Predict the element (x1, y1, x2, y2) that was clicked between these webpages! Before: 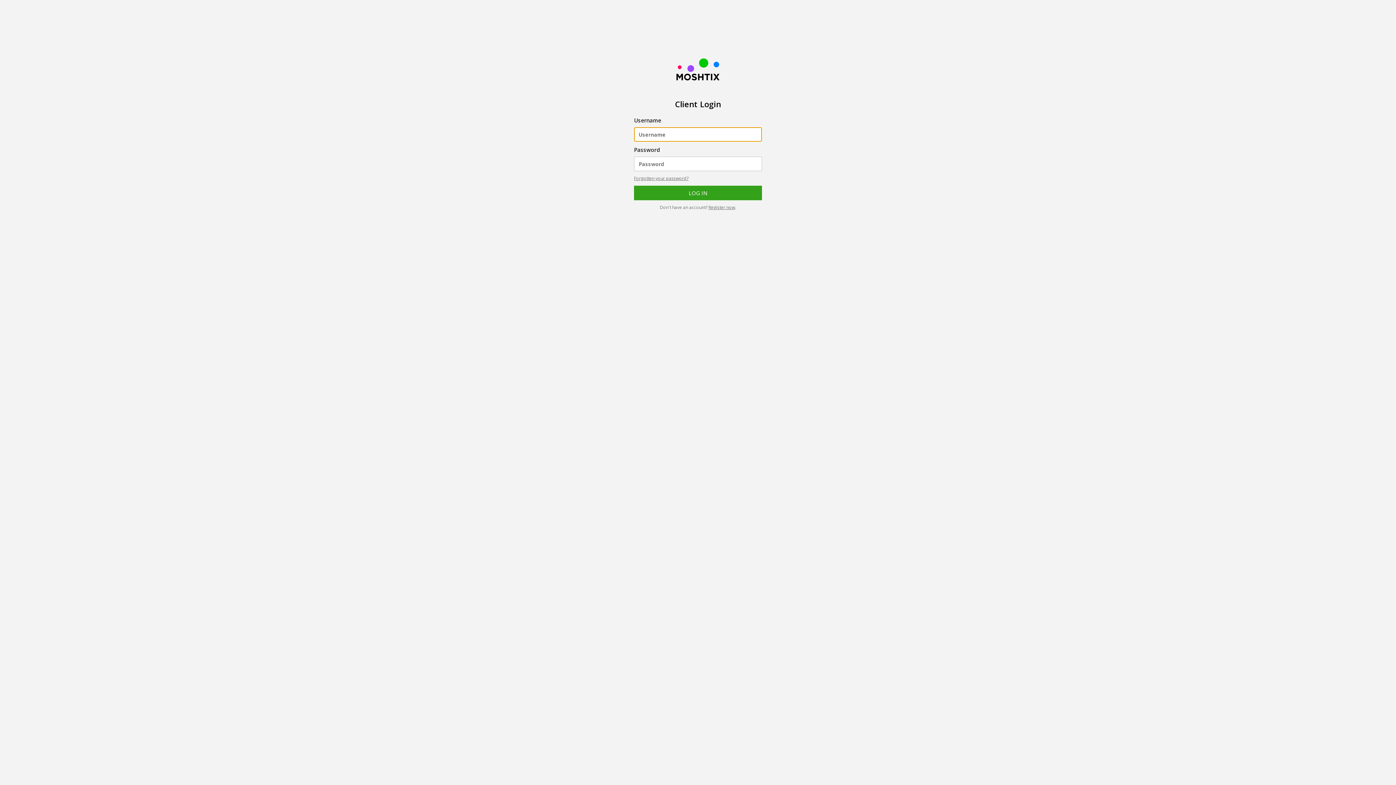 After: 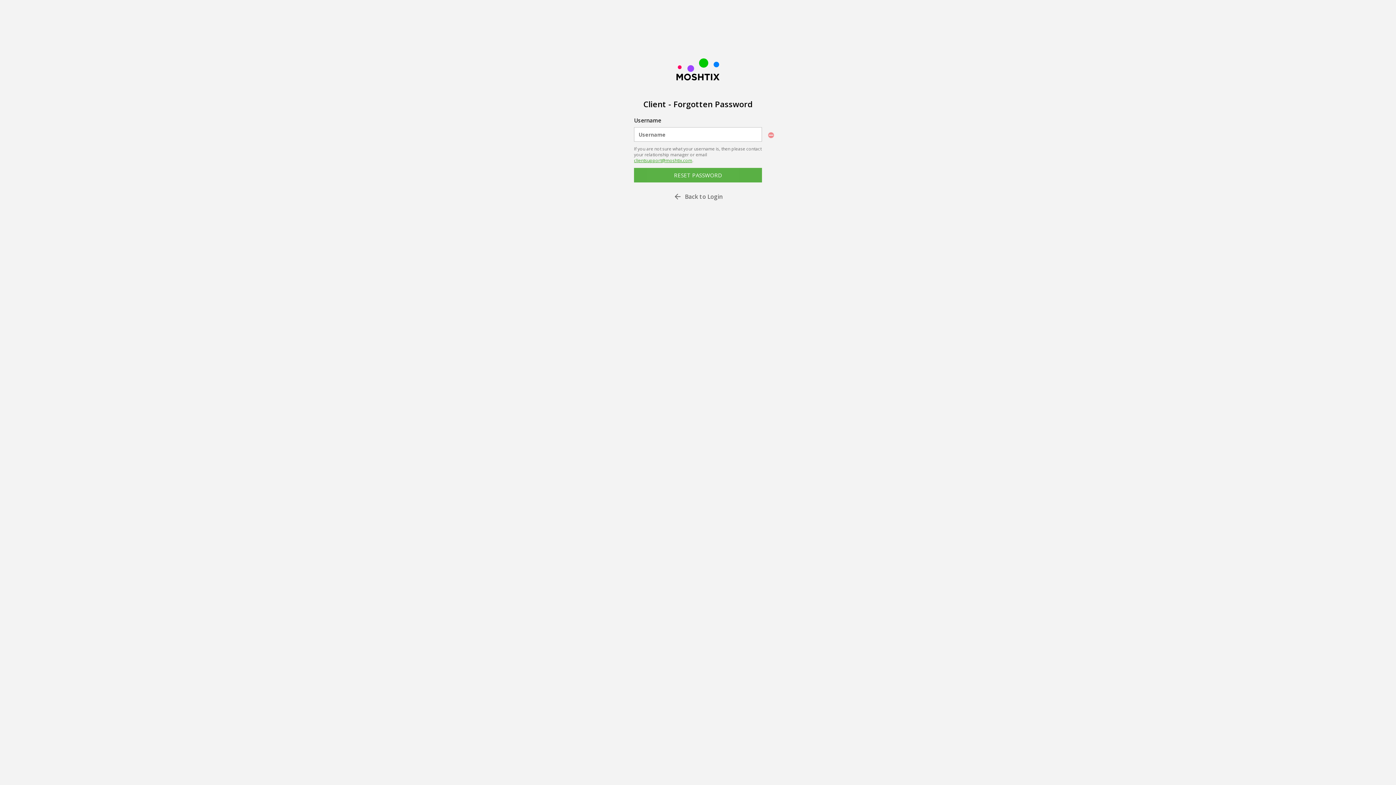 Action: bbox: (634, 175, 688, 181) label: Forgotten your password?